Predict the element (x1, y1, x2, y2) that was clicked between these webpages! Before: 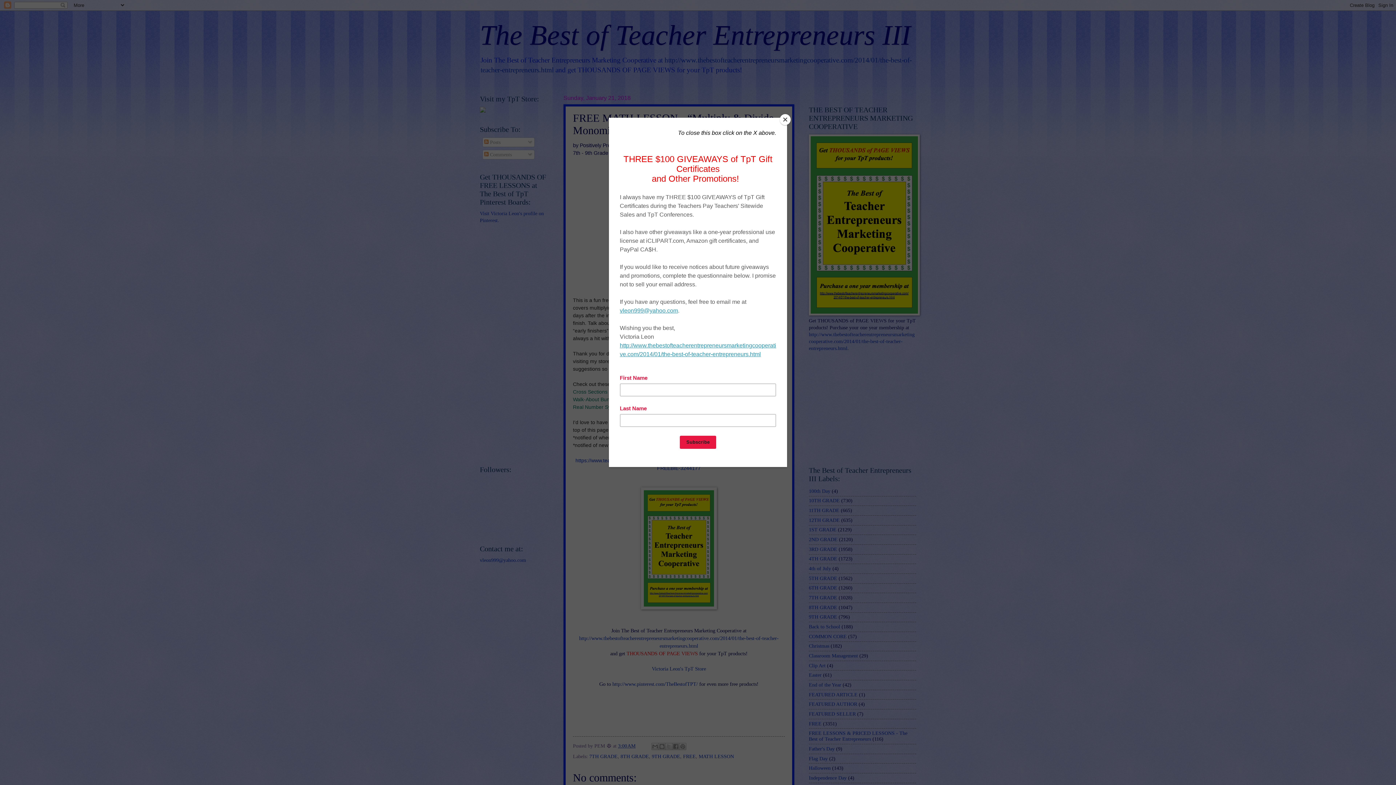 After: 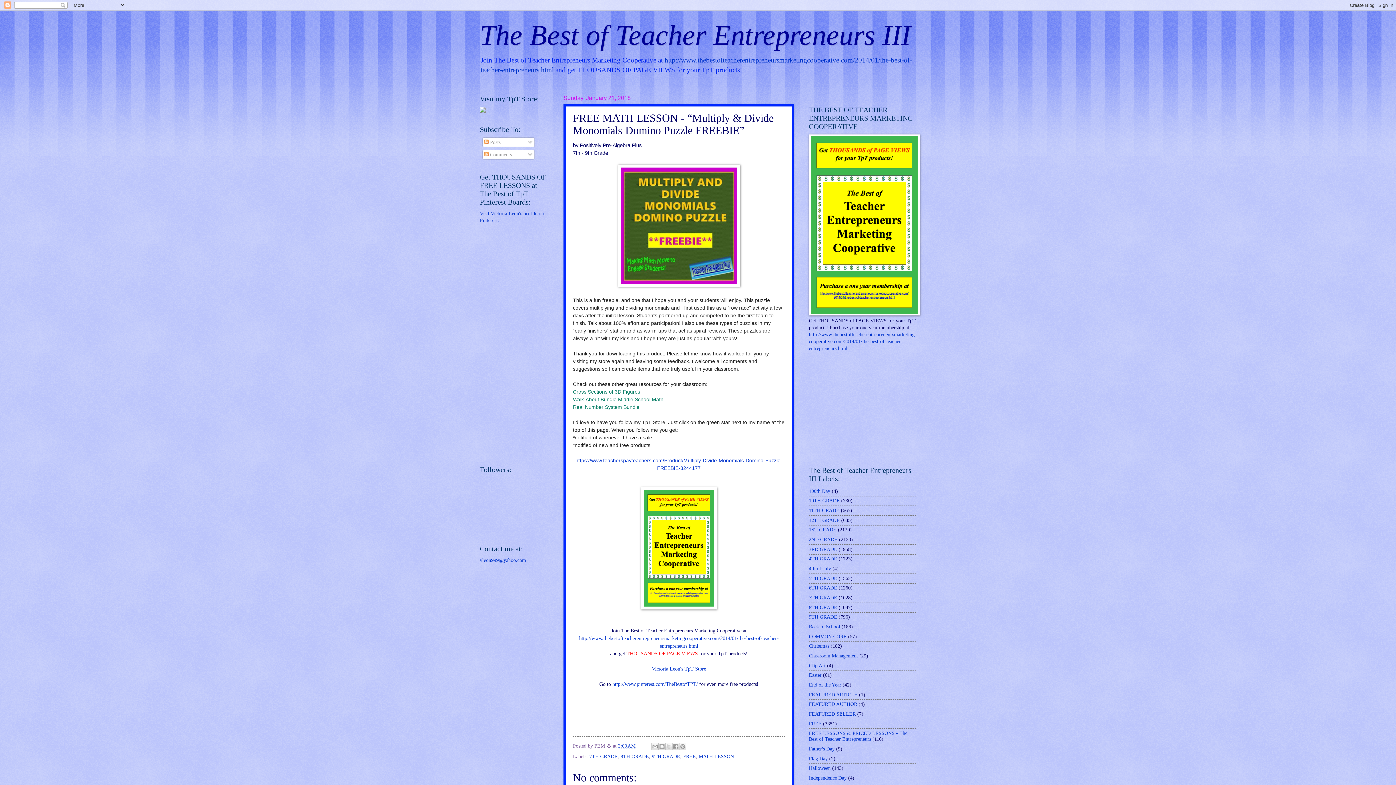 Action: label: Close bbox: (780, 114, 790, 125)